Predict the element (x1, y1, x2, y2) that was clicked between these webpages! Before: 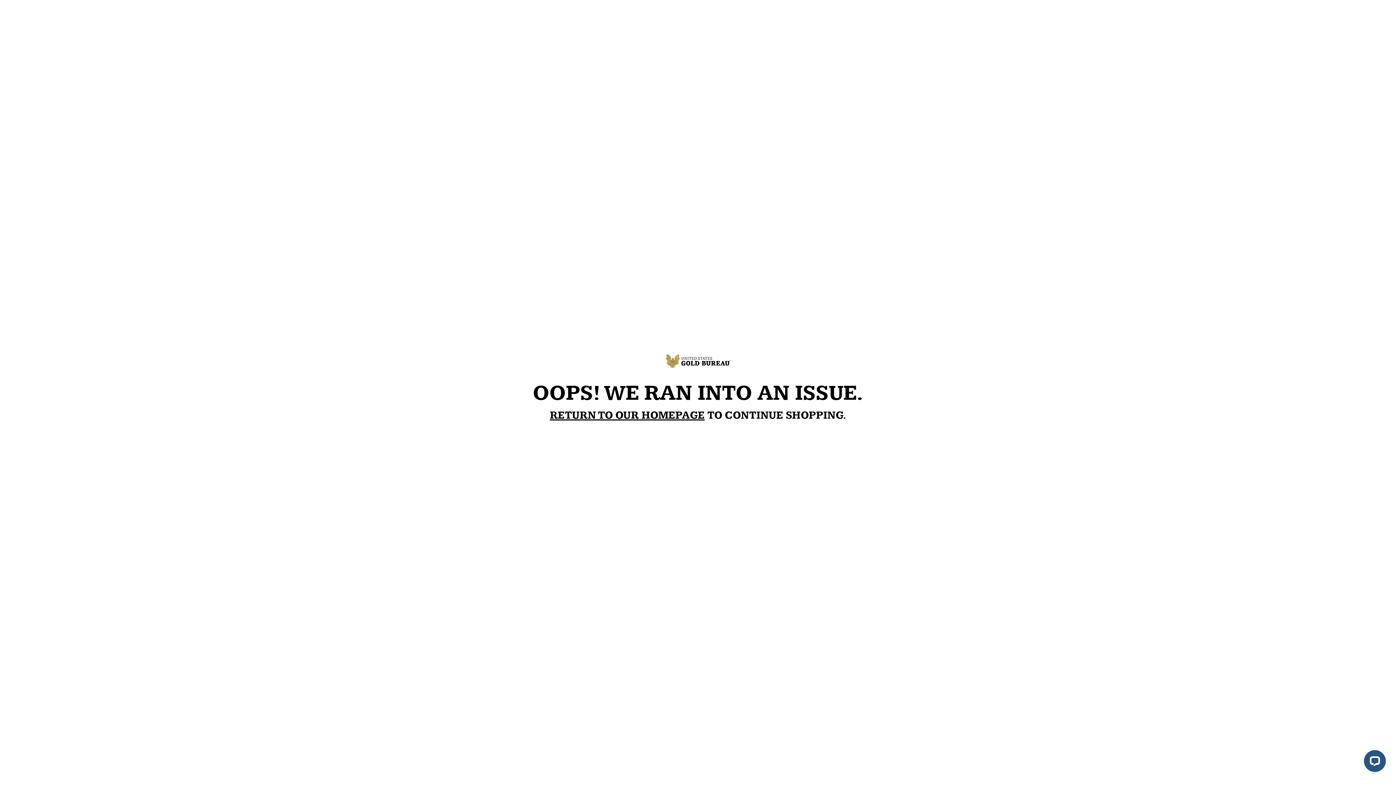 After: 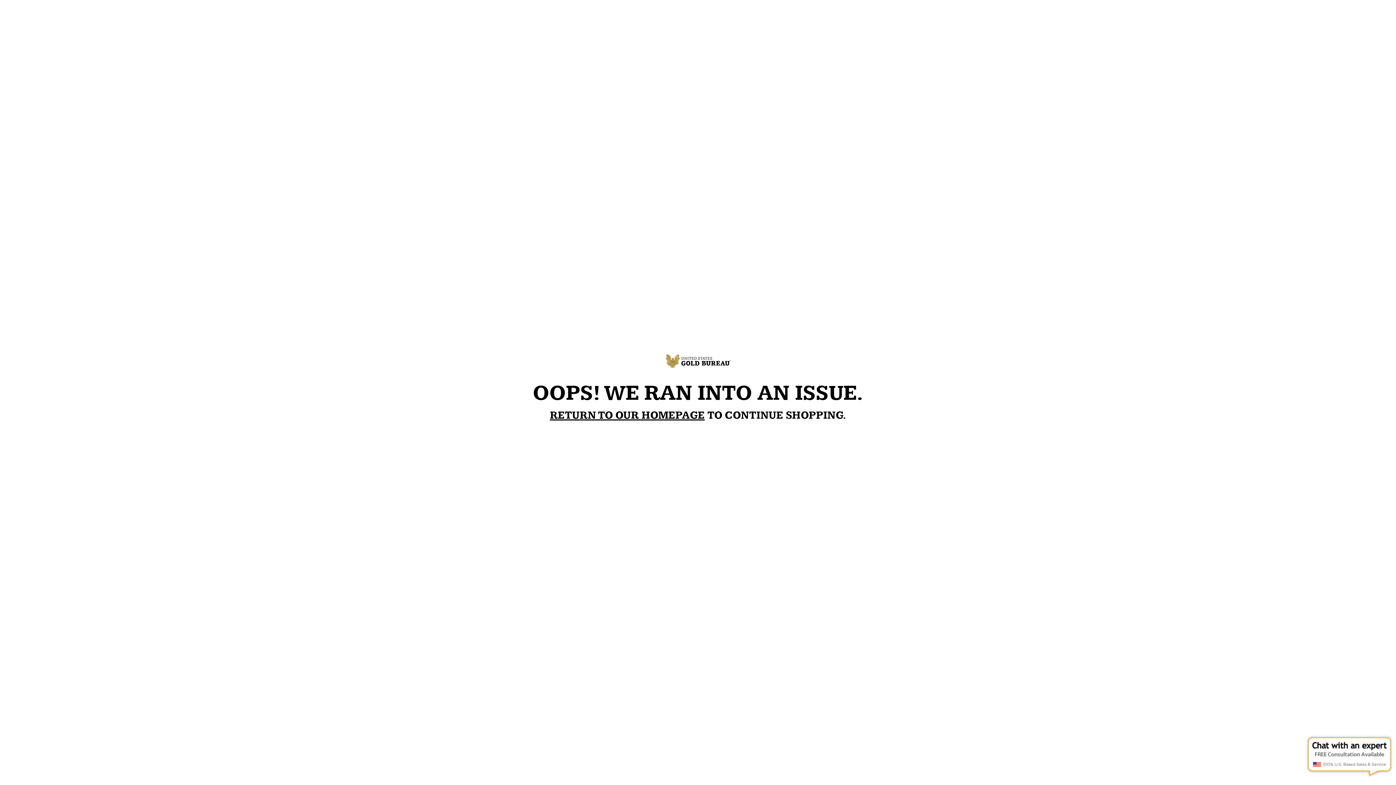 Action: label: RETURN TO OUR HOMEPAGE bbox: (550, 409, 704, 422)